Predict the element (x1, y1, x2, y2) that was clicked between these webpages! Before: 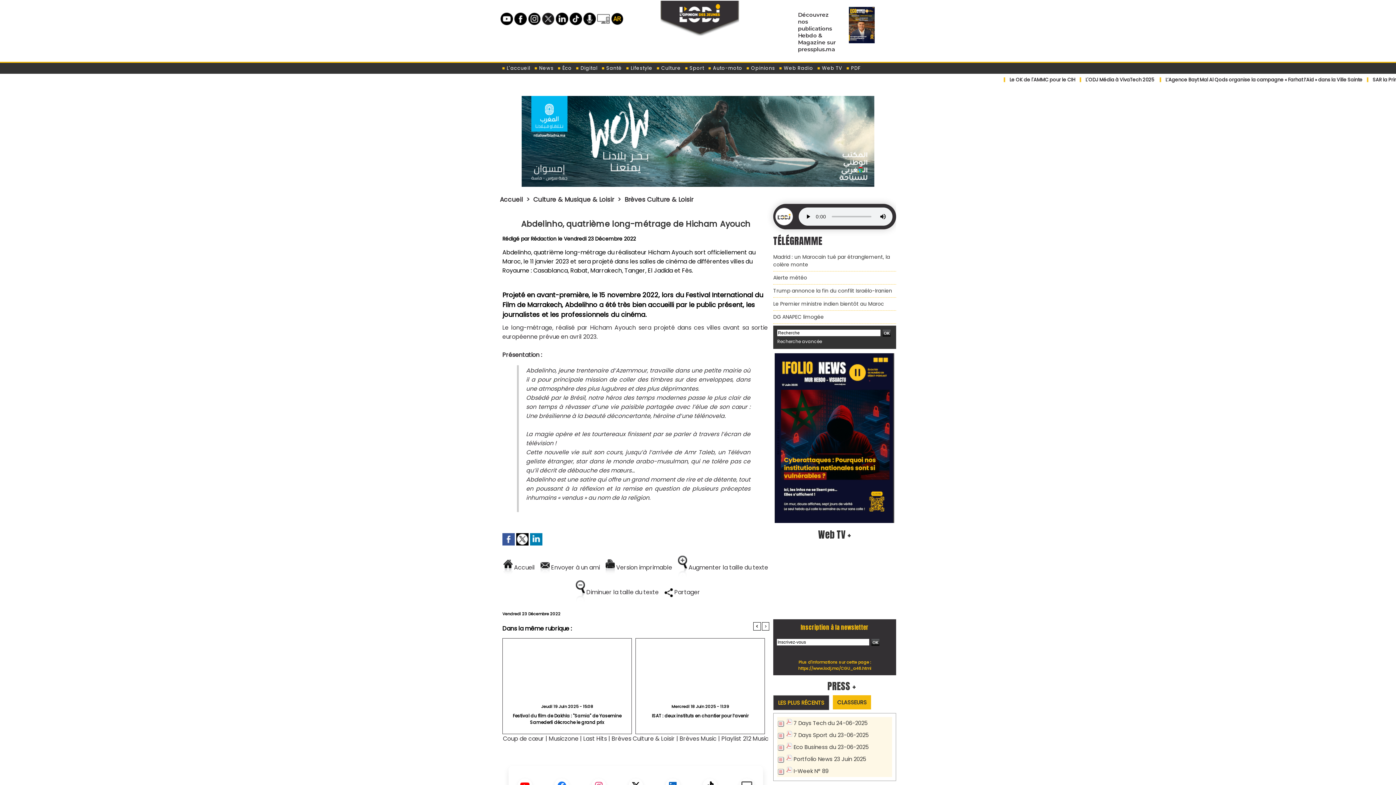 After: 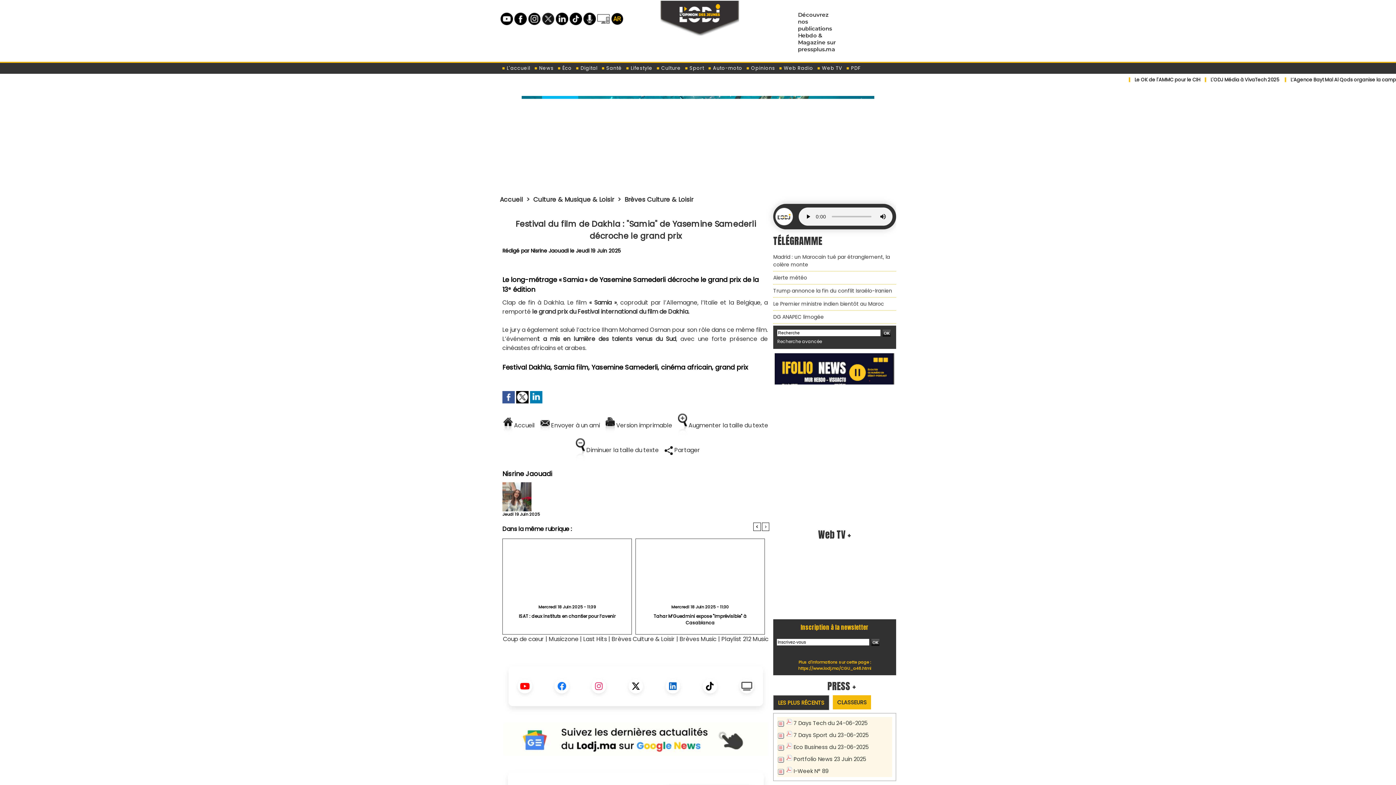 Action: bbox: (505, 712, 628, 731) label: Festival du film de Dakhla : "Samia" de Yasemine Samederli décroche le grand prix